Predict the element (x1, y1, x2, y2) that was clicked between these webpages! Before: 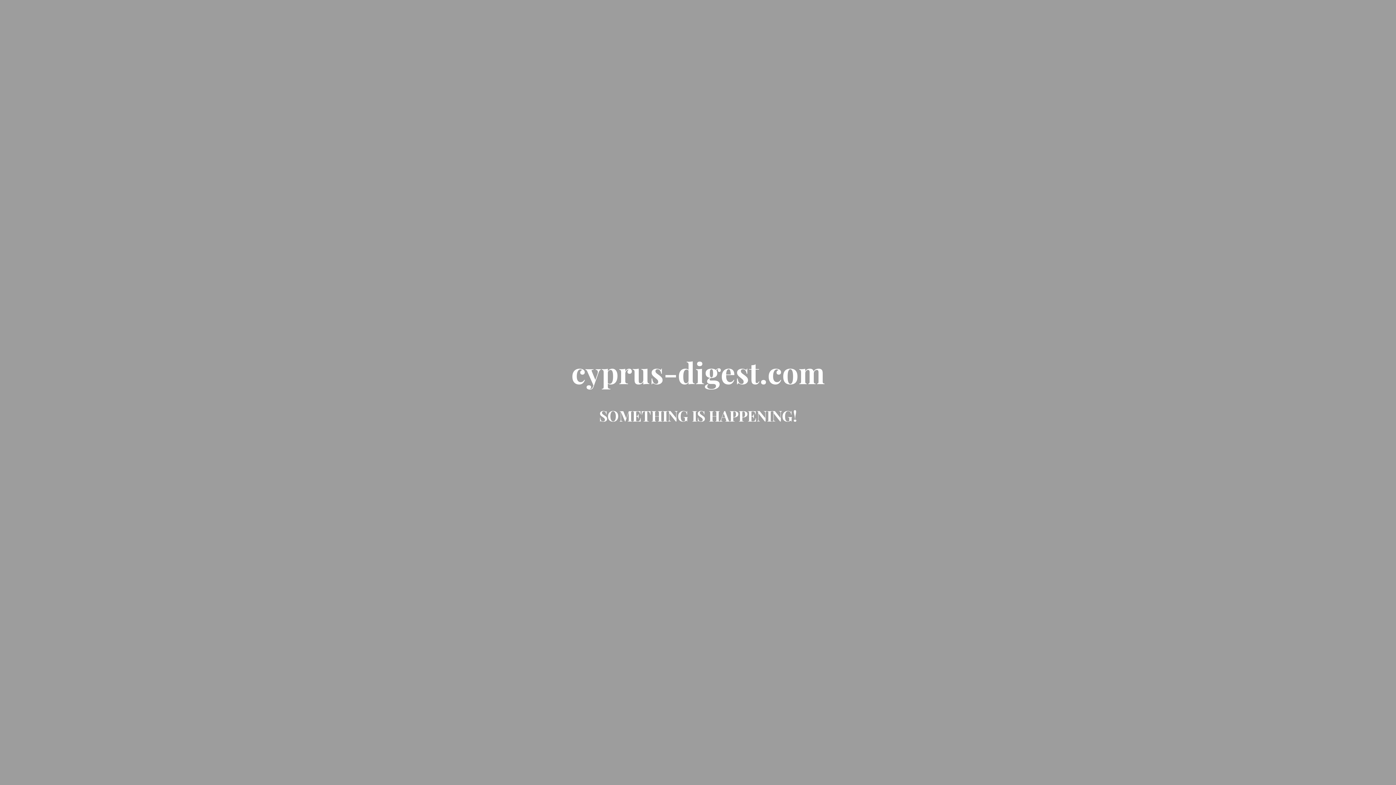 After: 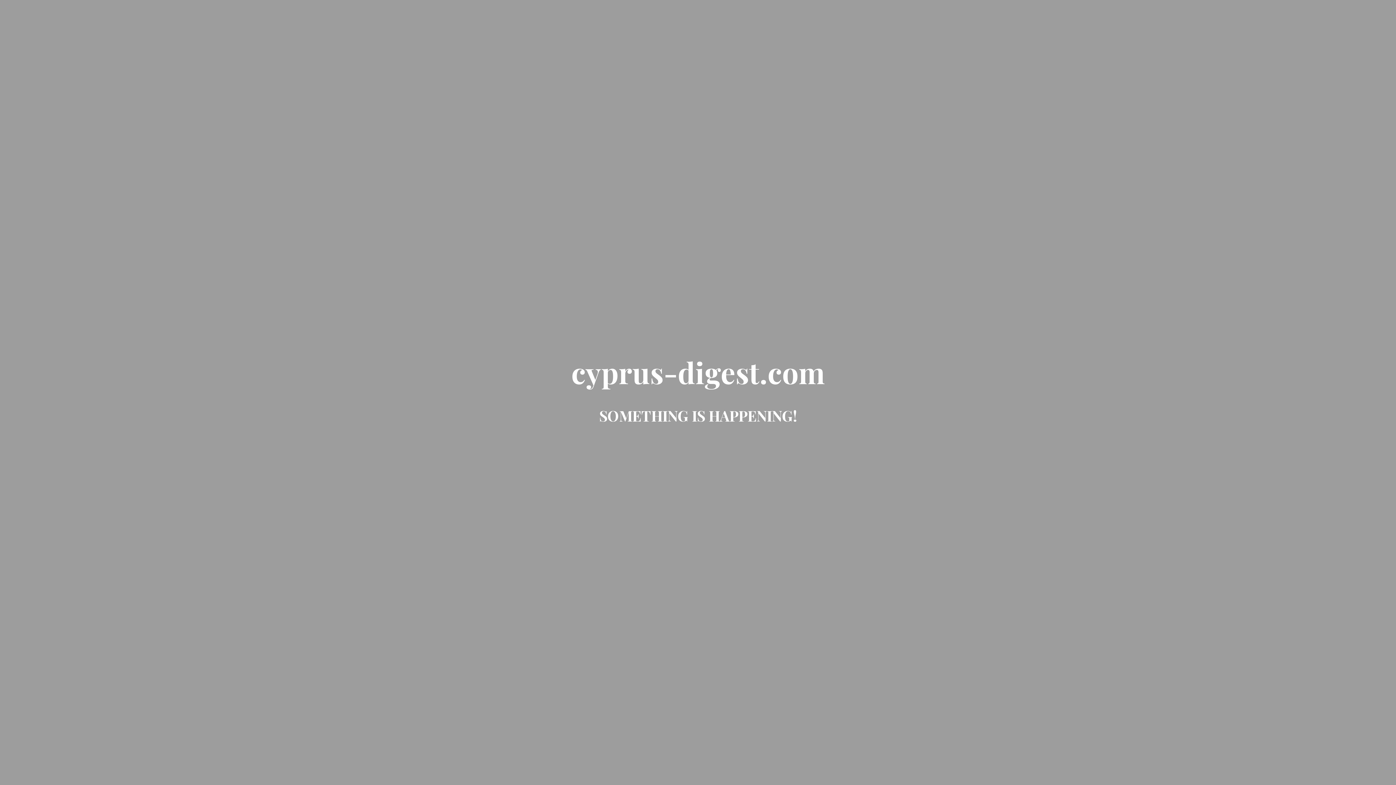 Action: label: cyprus-digest.com bbox: (571, 370, 824, 388)